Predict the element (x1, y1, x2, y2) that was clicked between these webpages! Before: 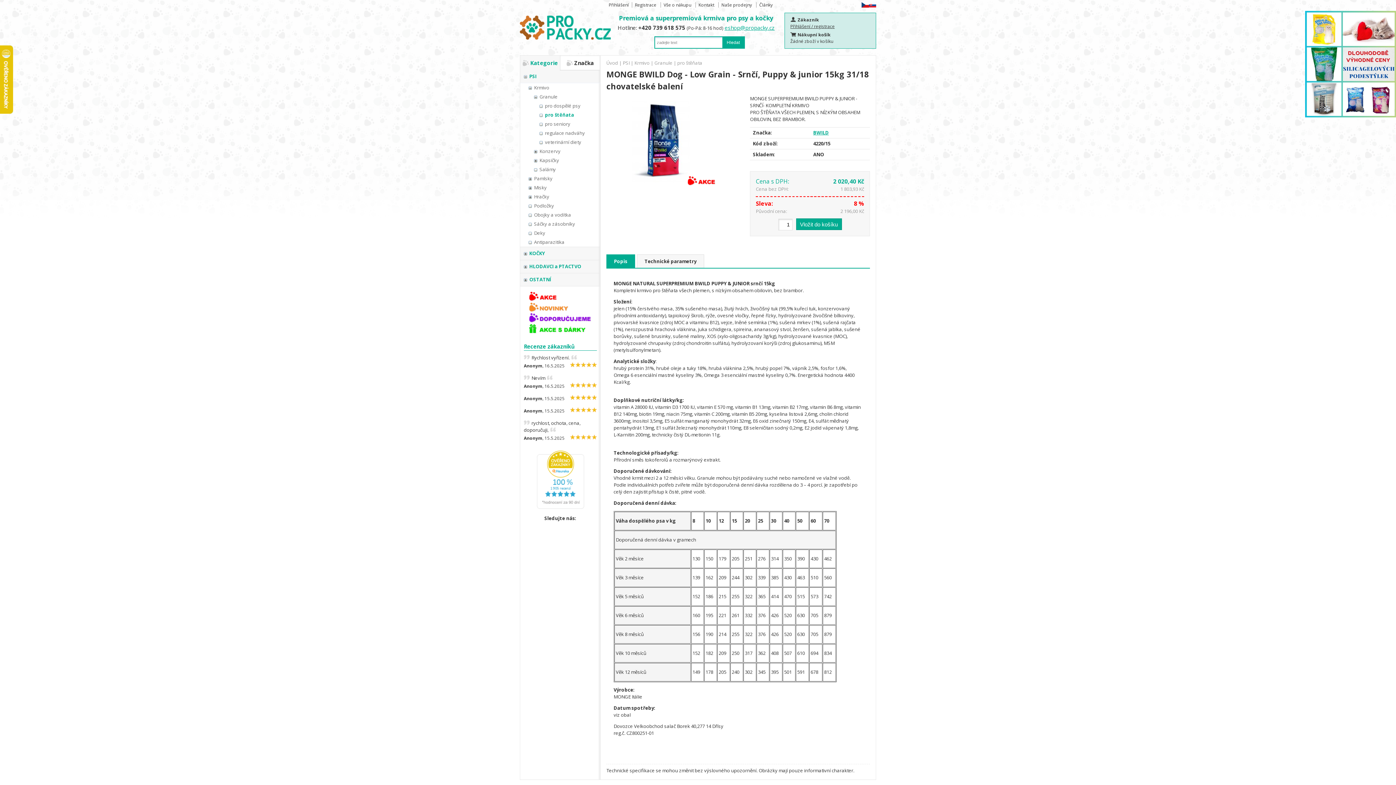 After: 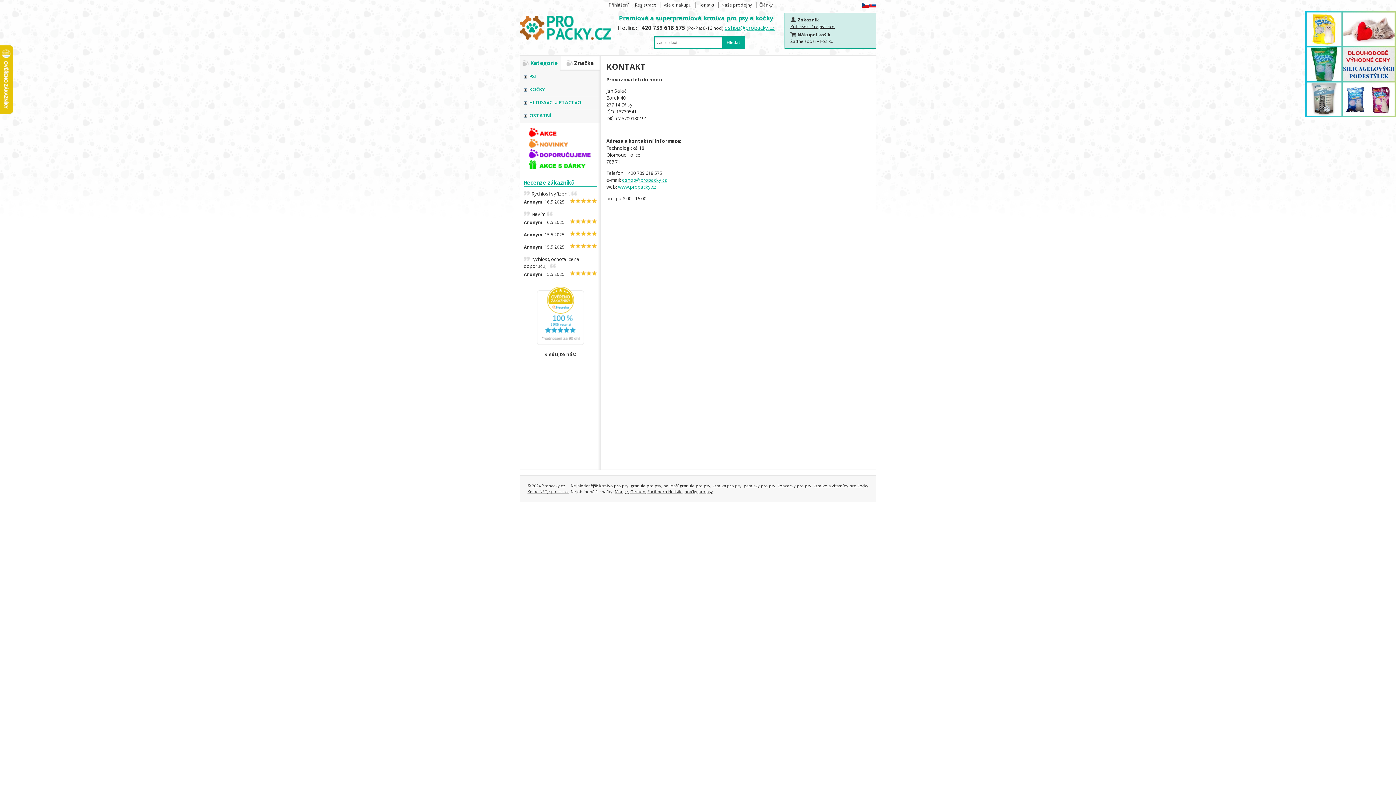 Action: bbox: (698, 1, 714, 7) label: Kontakt